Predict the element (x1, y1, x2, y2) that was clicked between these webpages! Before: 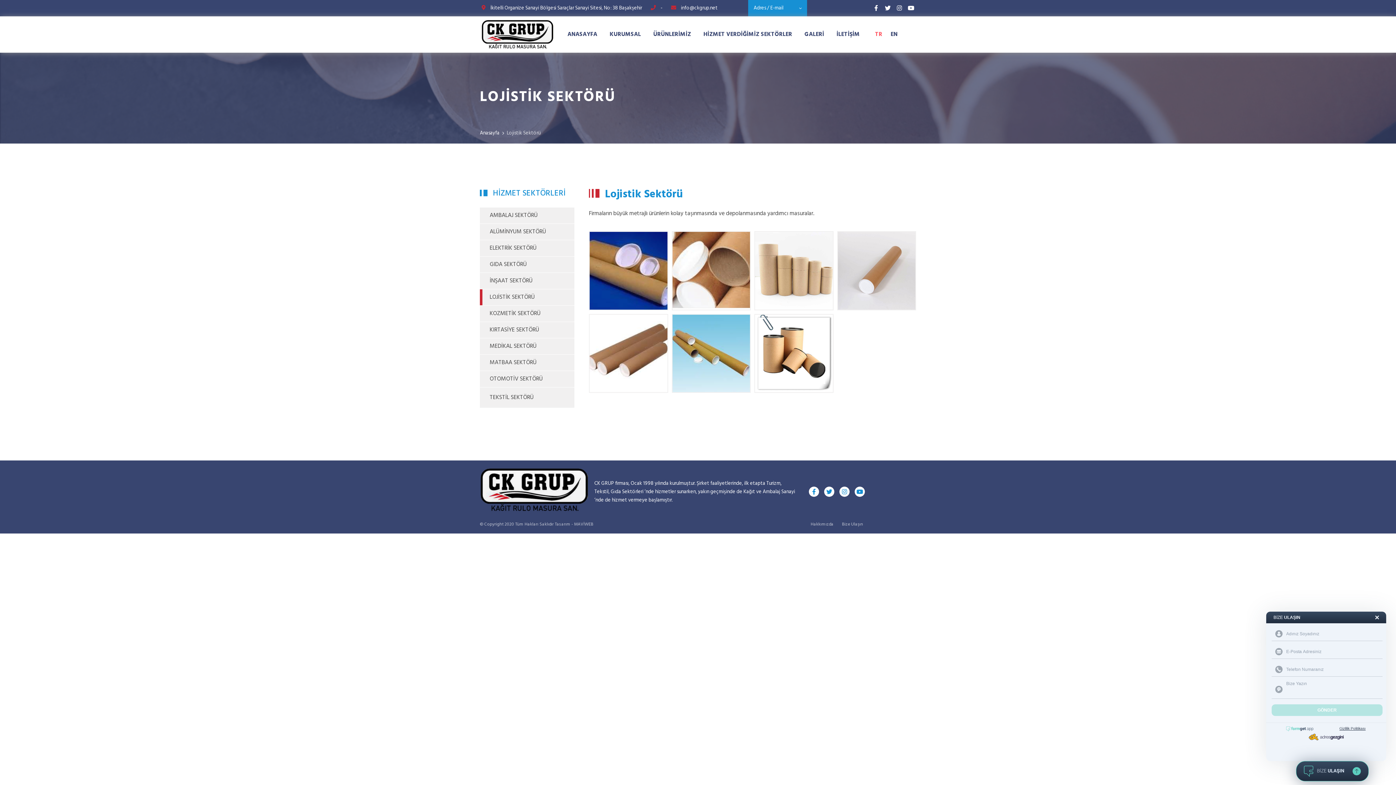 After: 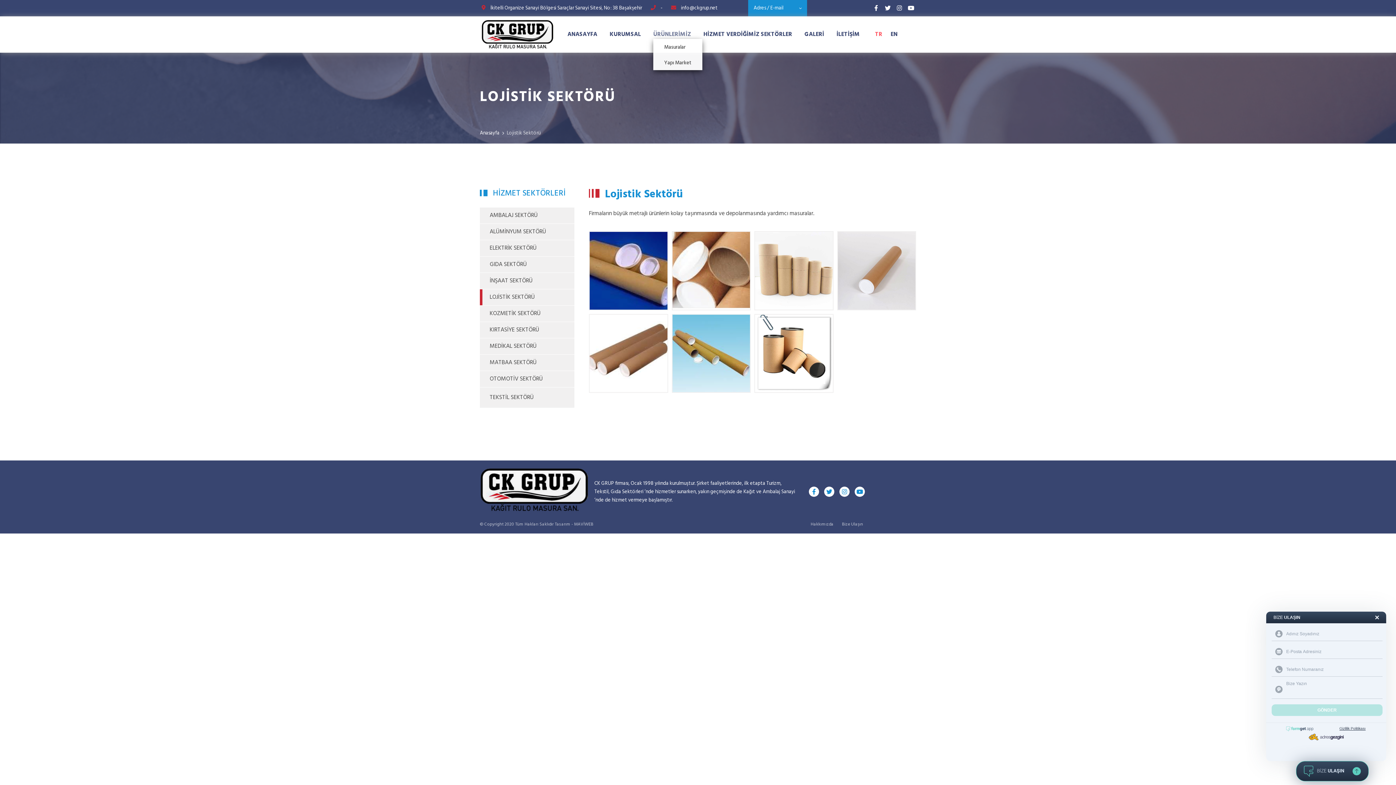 Action: bbox: (653, 29, 691, 39) label: ÜRÜNLERİMİZ